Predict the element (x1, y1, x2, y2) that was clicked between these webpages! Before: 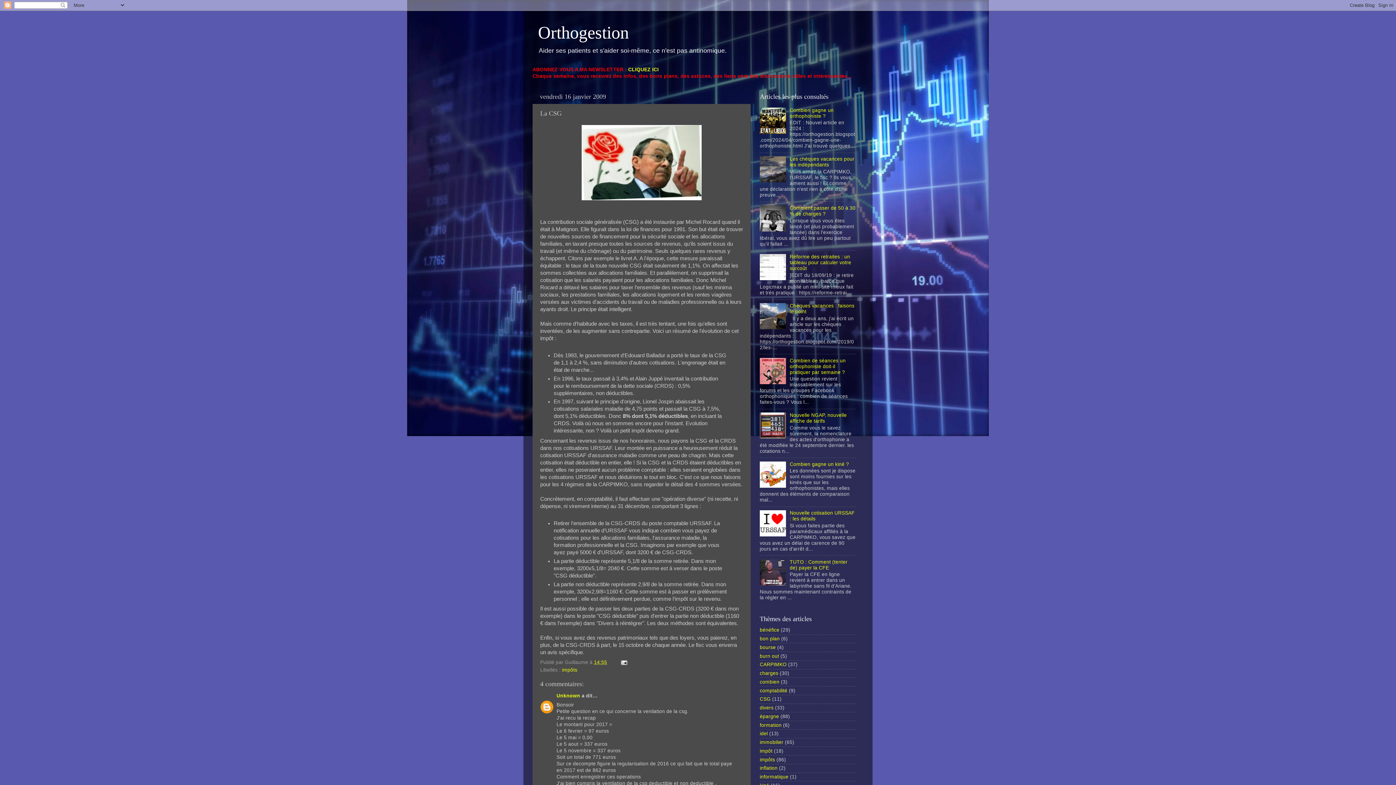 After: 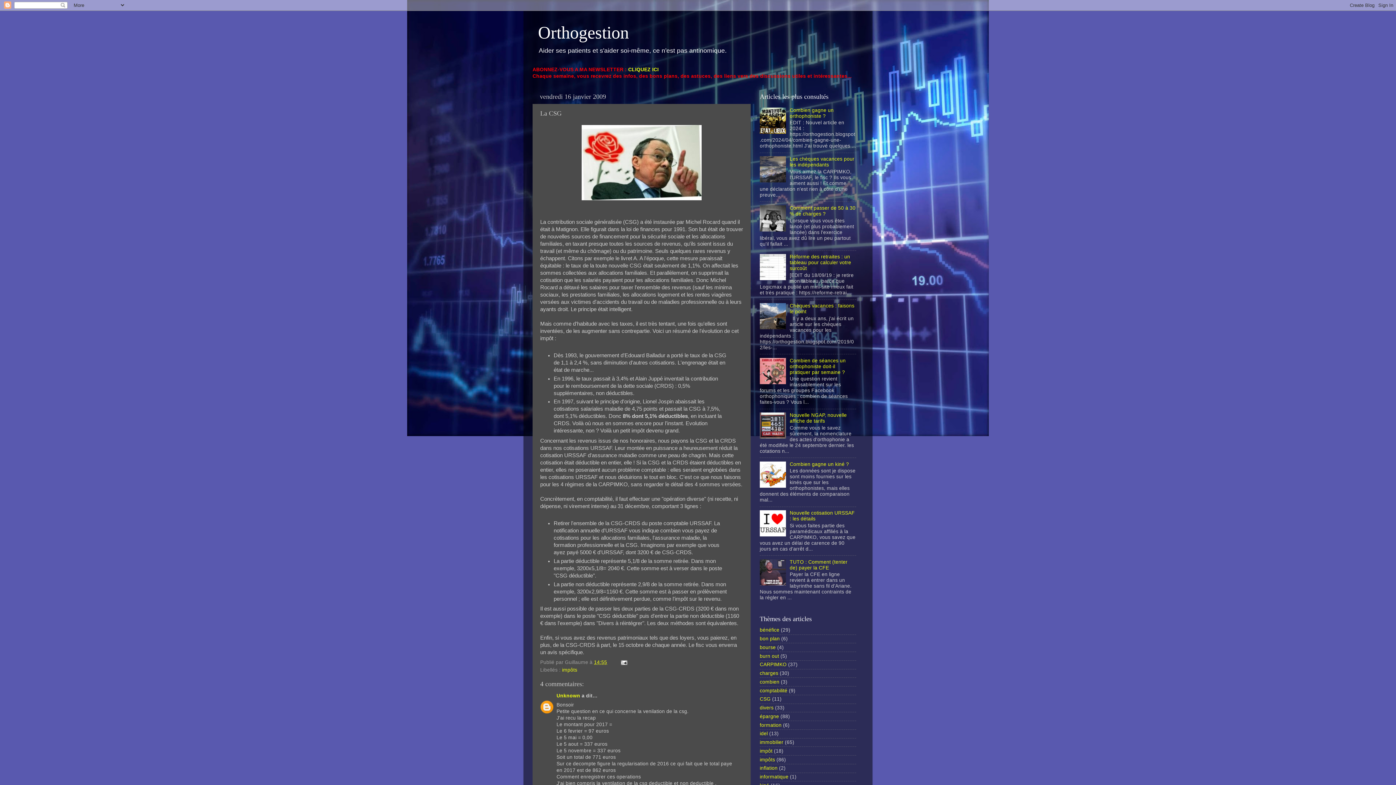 Action: bbox: (760, 276, 788, 281)